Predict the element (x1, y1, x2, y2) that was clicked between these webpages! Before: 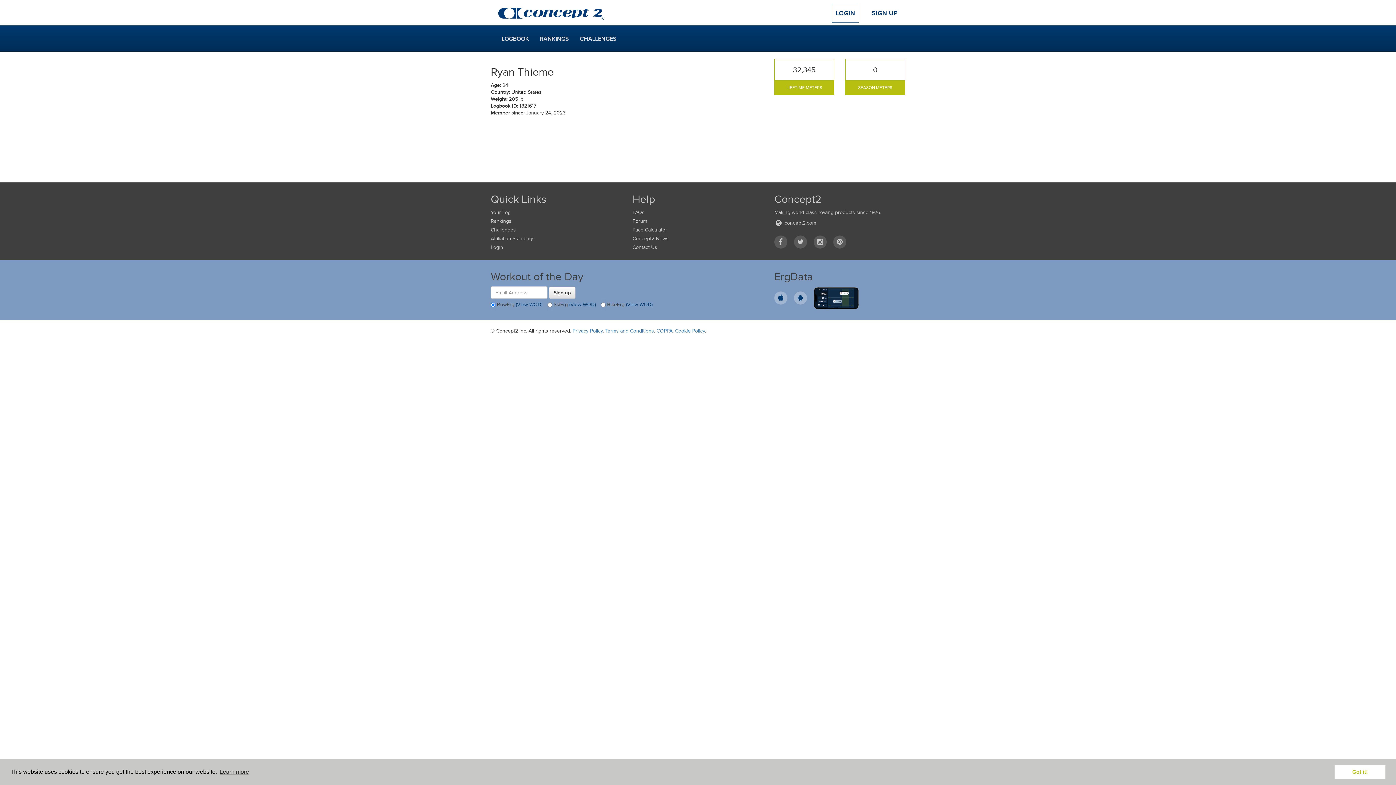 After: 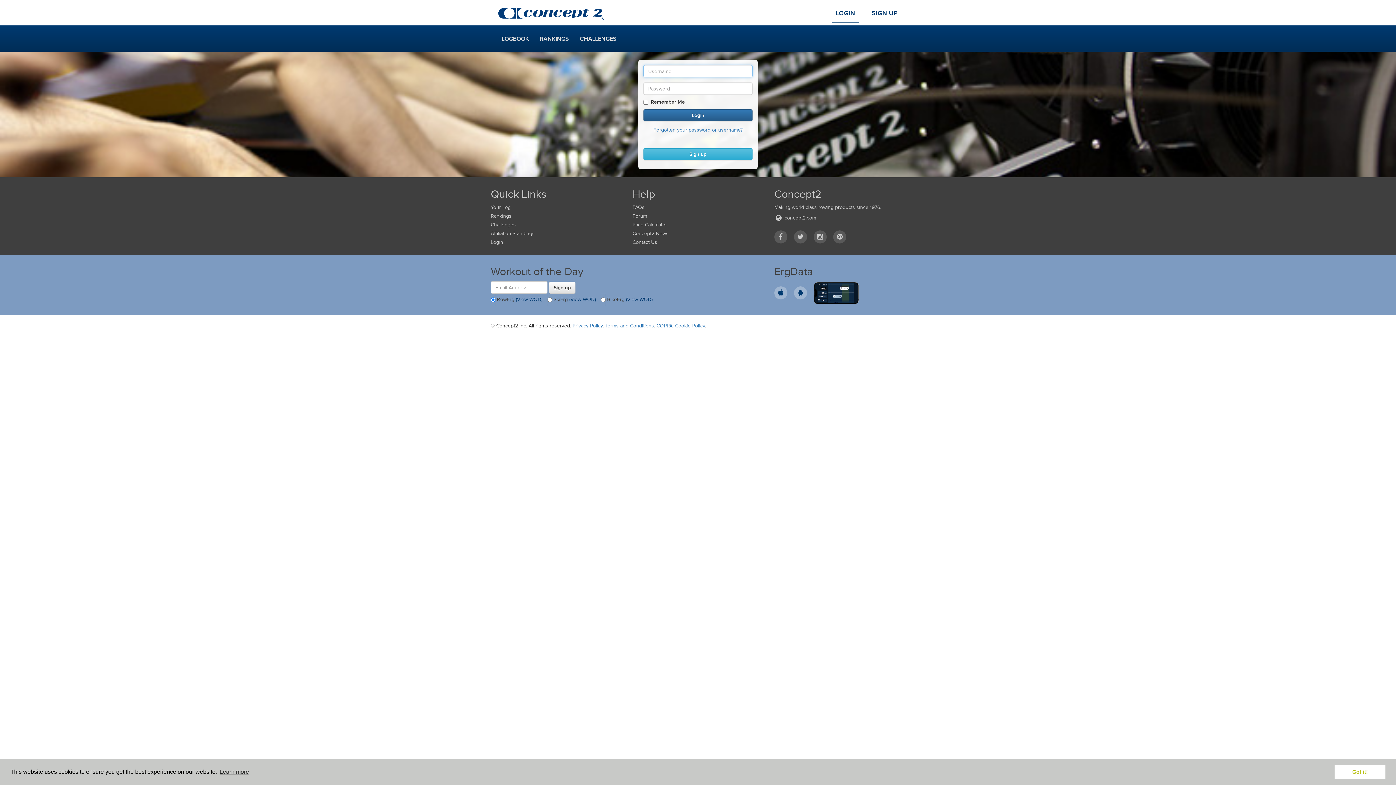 Action: bbox: (496, 26, 534, 51) label: LOGBOOK